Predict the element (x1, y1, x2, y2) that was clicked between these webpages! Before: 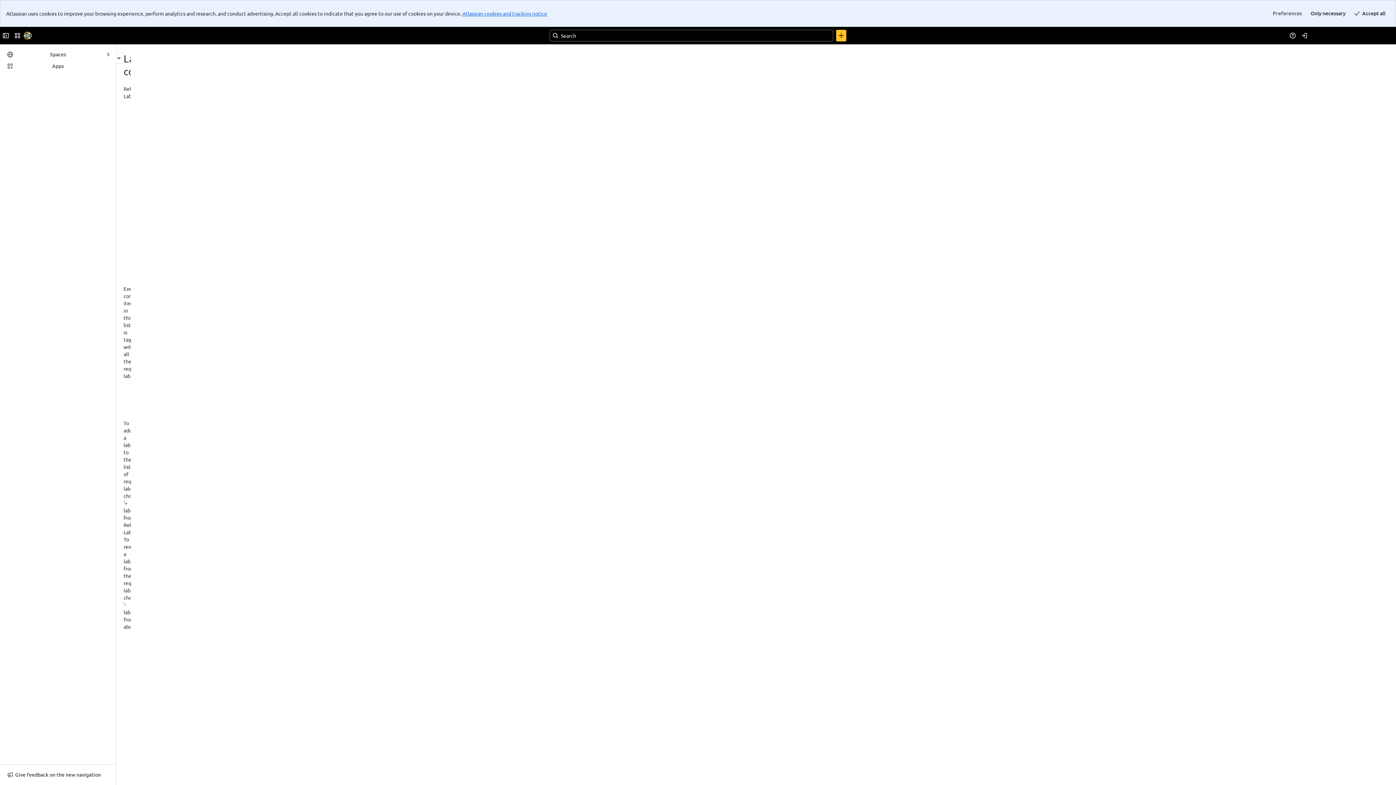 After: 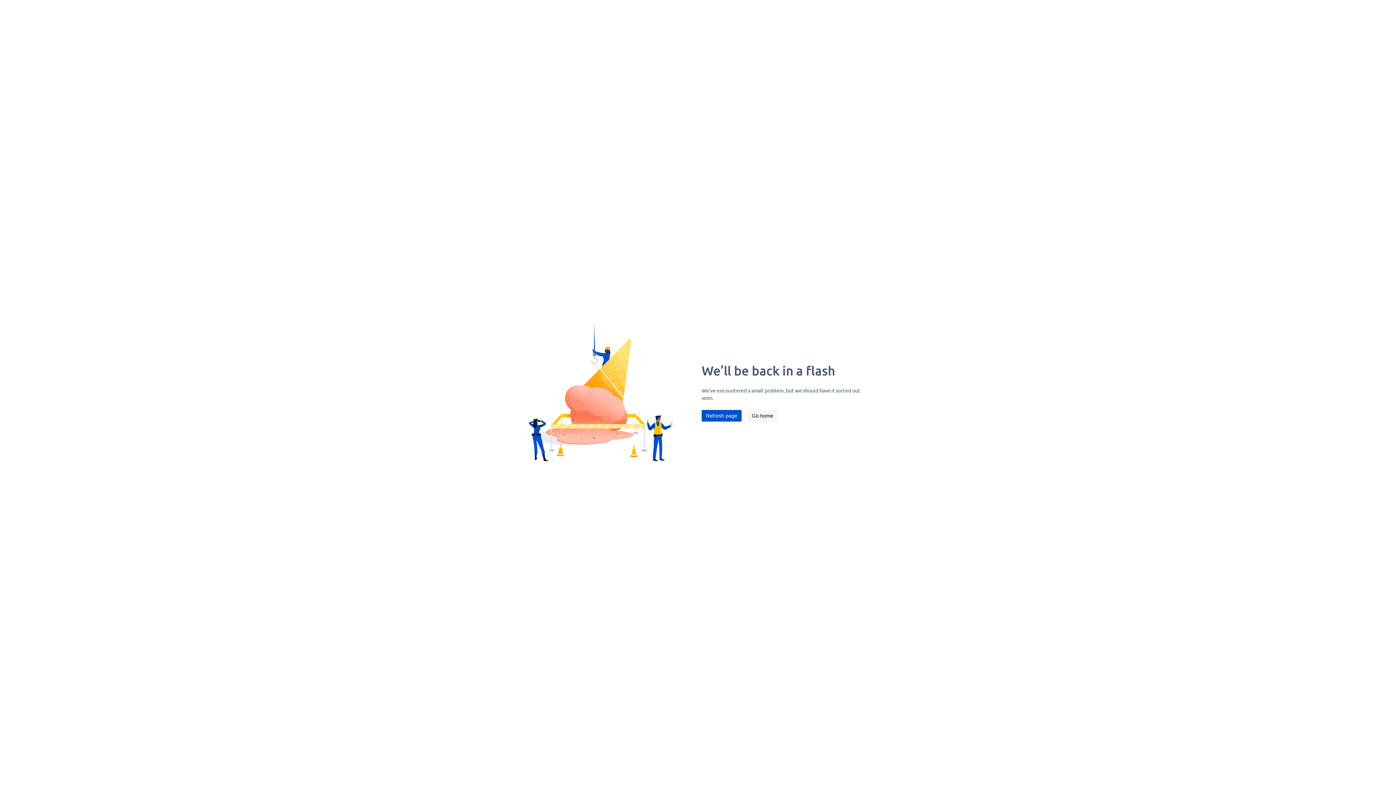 Action: bbox: (217, 38, 237, 45) label: standard